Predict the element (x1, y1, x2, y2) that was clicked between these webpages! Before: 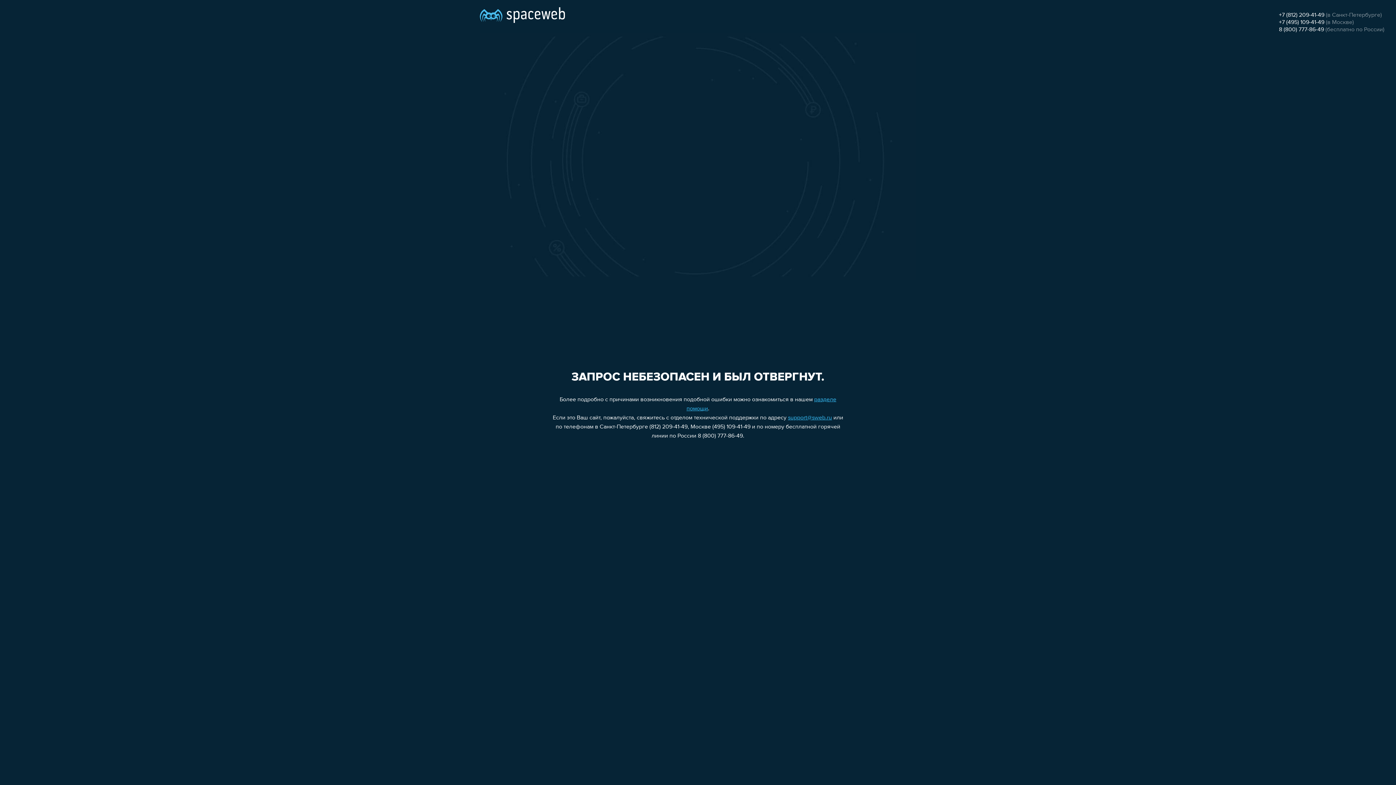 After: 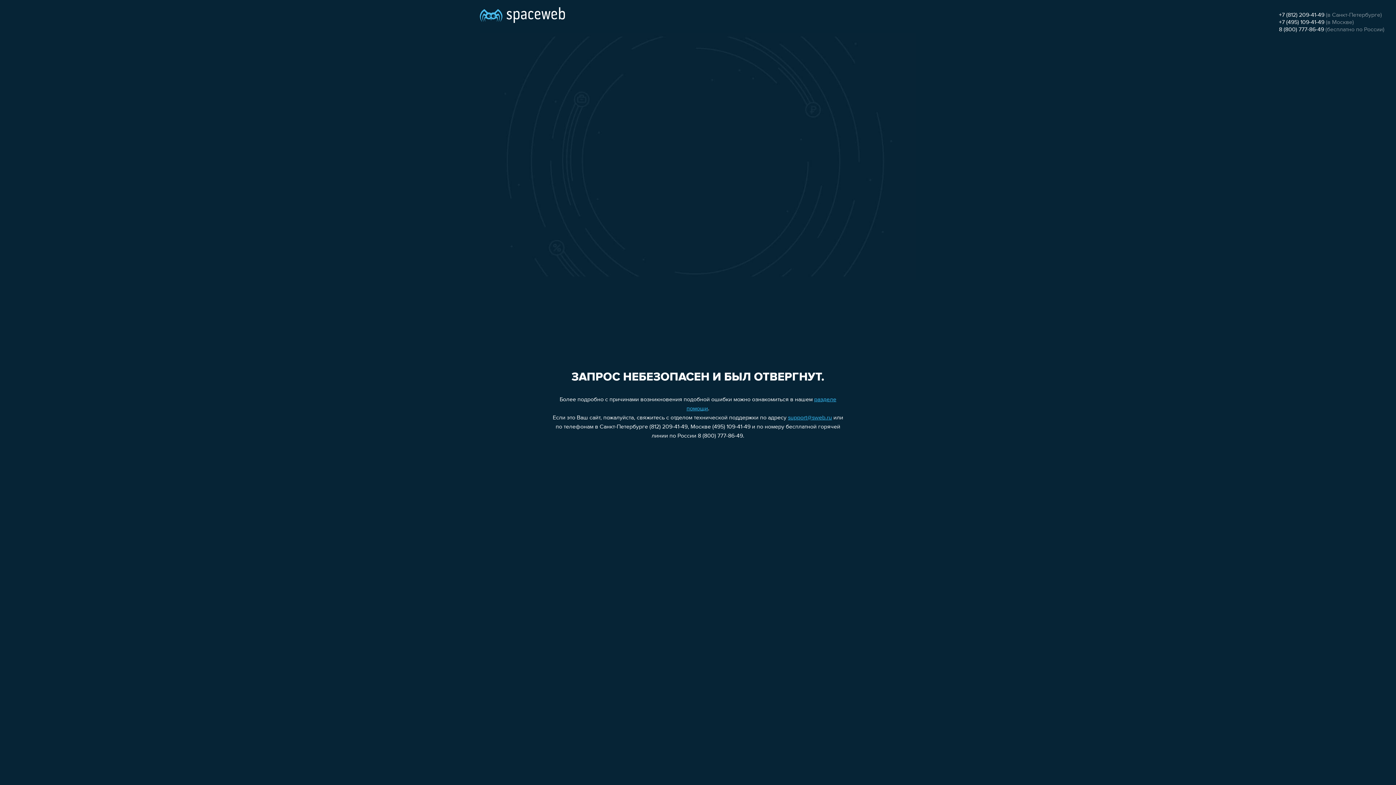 Action: bbox: (788, 415, 832, 421) label: support@sweb.ru